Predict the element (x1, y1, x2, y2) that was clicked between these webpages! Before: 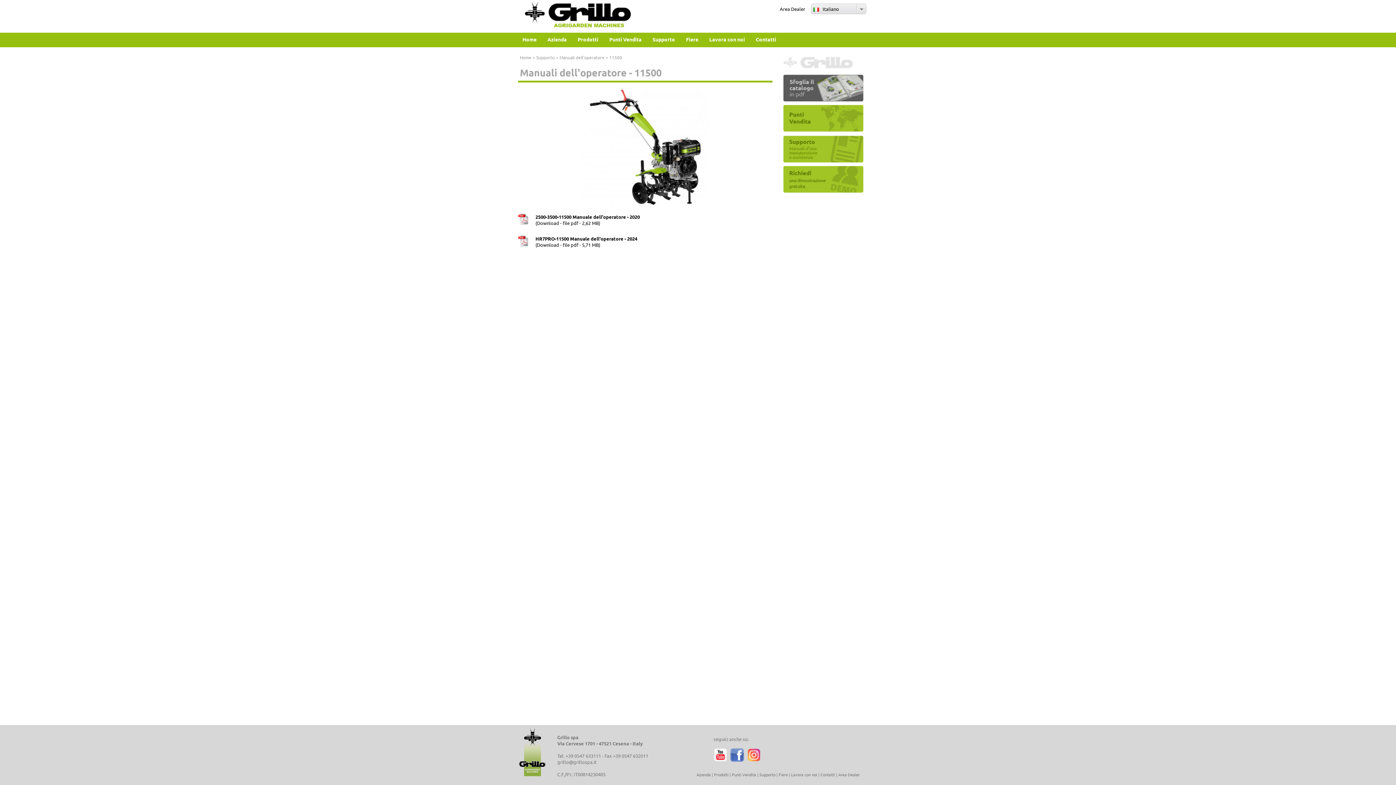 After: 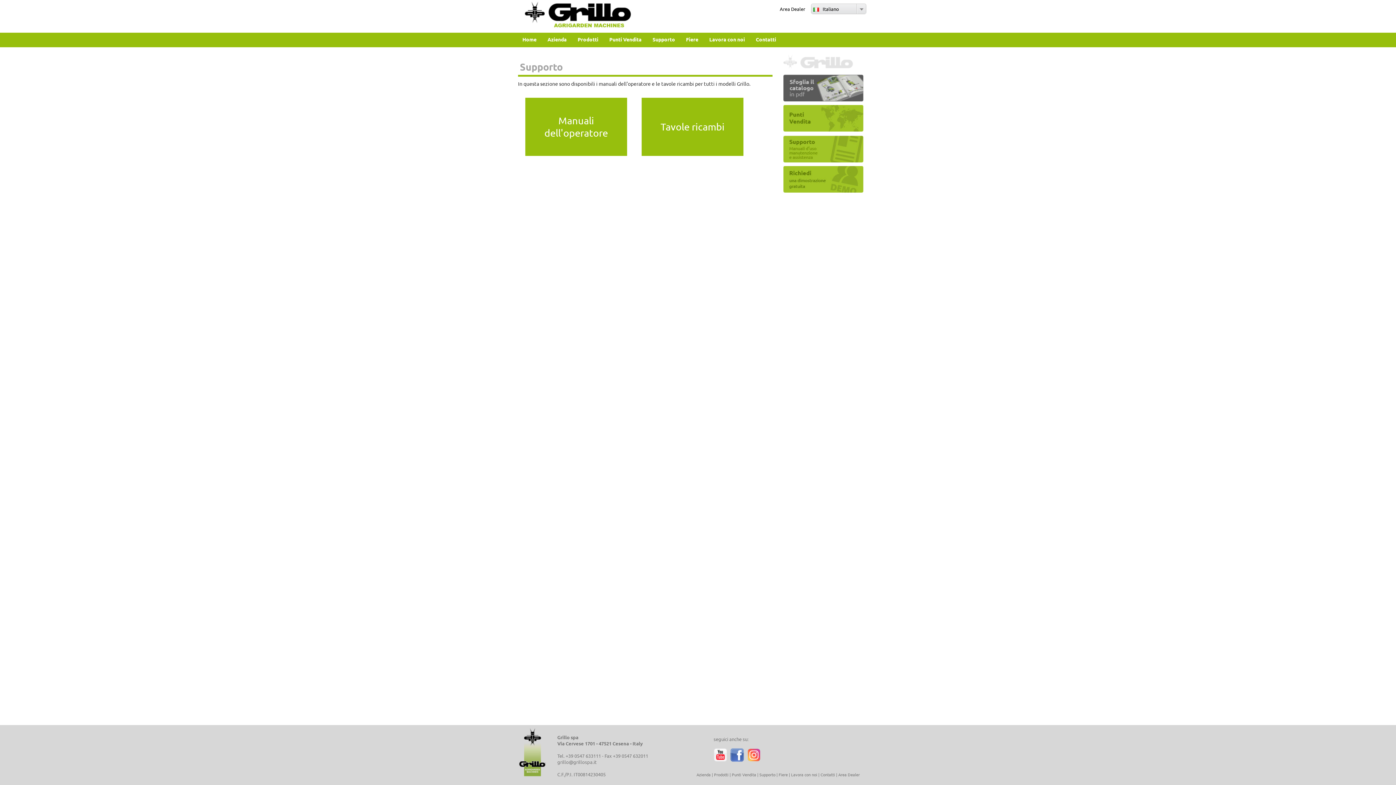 Action: bbox: (759, 772, 775, 777) label: Supporto